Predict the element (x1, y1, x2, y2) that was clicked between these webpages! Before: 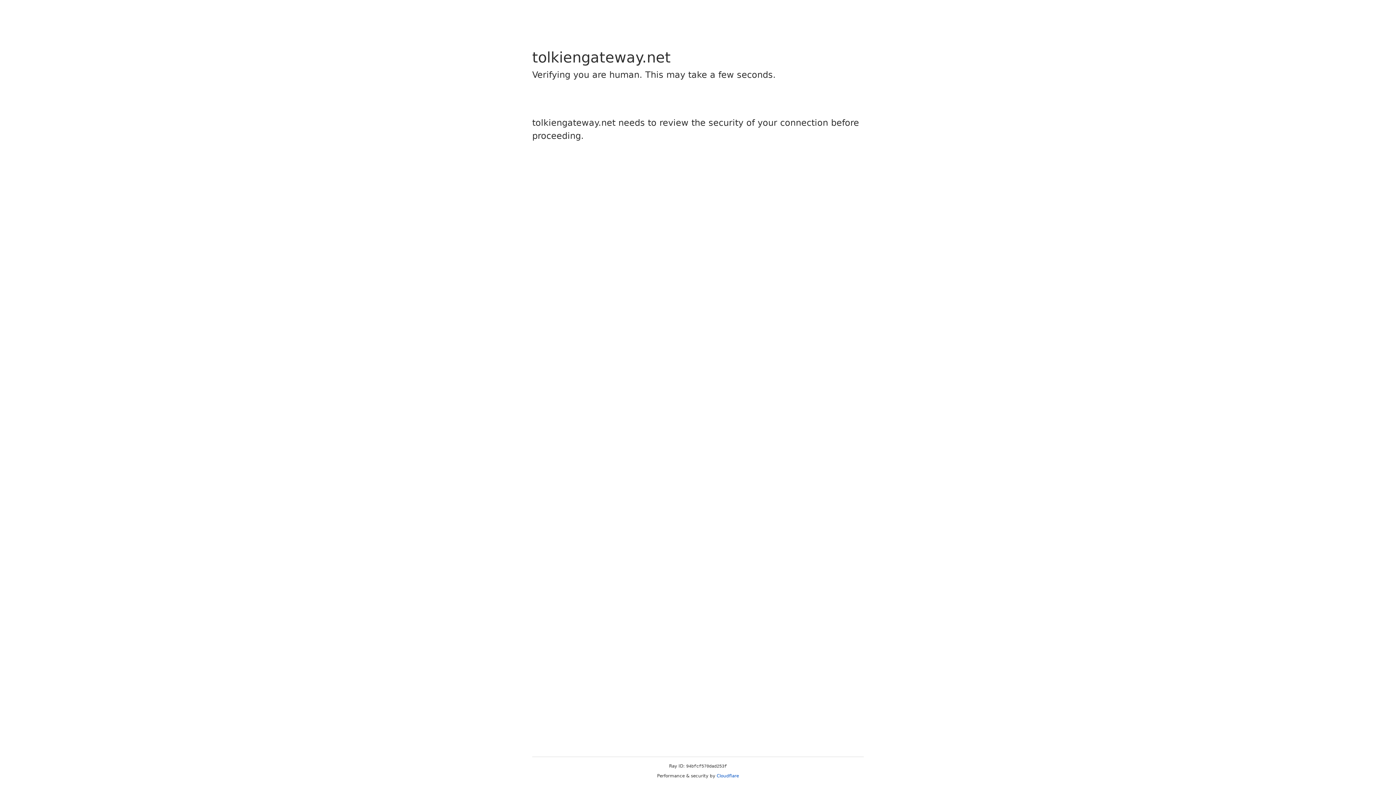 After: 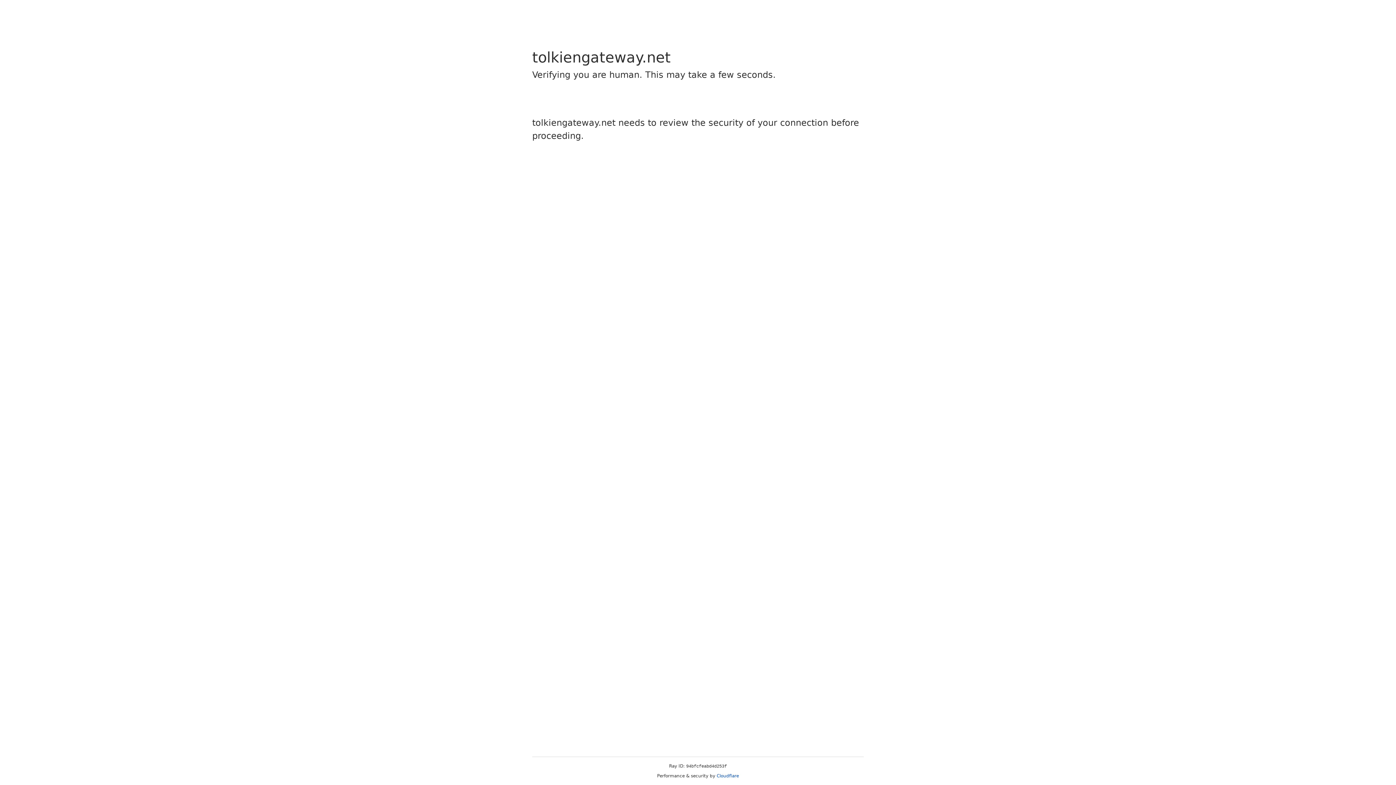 Action: bbox: (716, 773, 739, 778) label: Cloudflare